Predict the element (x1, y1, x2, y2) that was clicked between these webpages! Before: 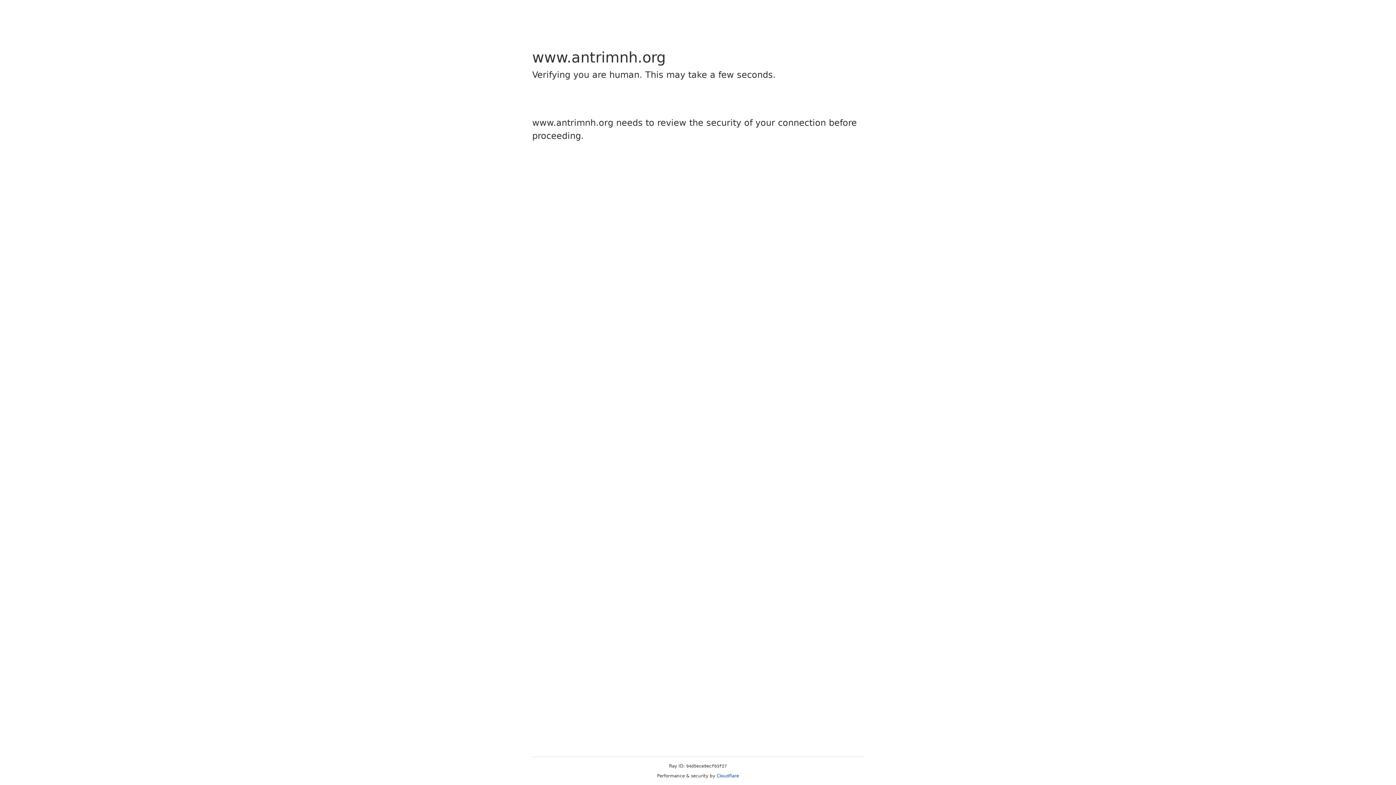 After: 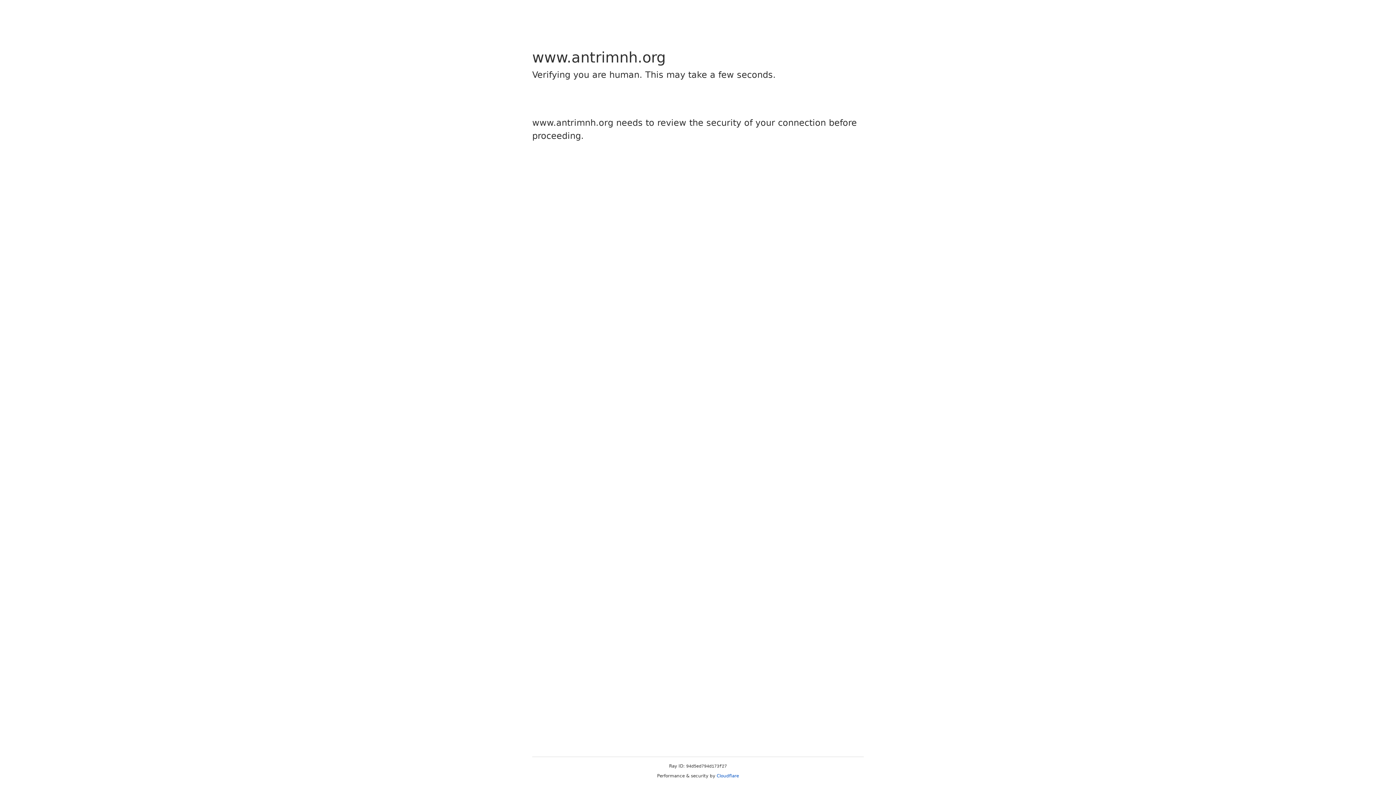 Action: label: Cloudflare bbox: (716, 773, 739, 778)